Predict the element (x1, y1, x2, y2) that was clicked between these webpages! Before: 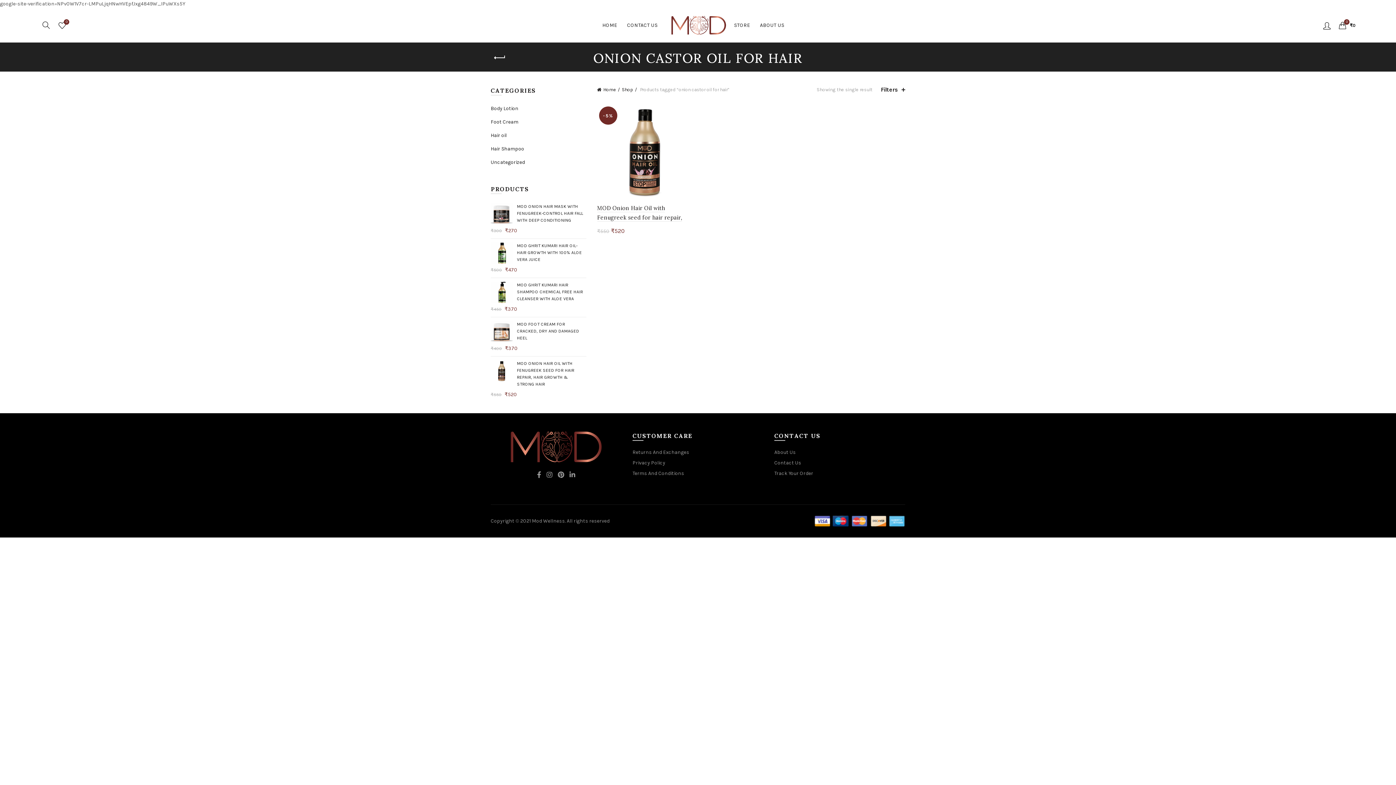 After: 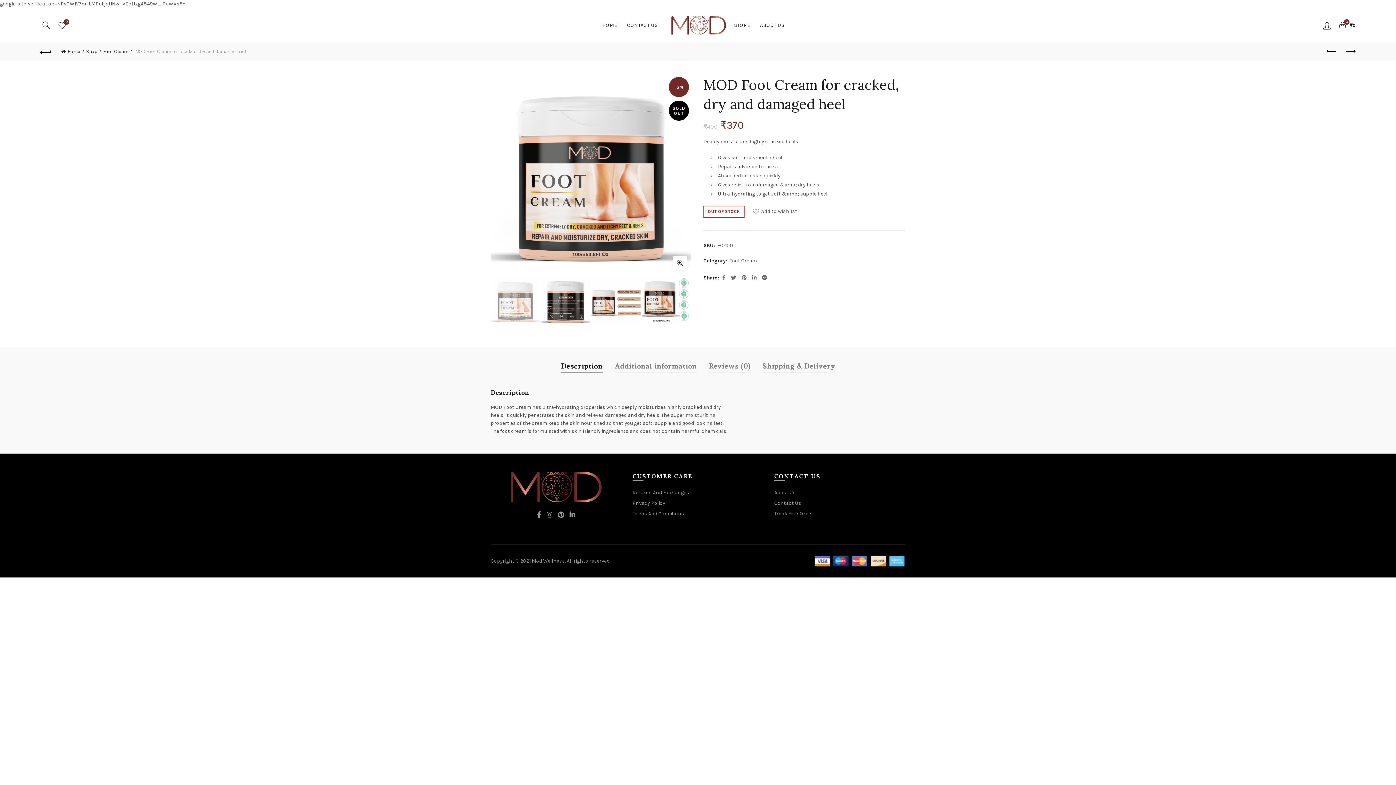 Action: label: MOD FOOT CREAM FOR CRACKED, DRY AND DAMAGED HEEL bbox: (490, 321, 586, 341)